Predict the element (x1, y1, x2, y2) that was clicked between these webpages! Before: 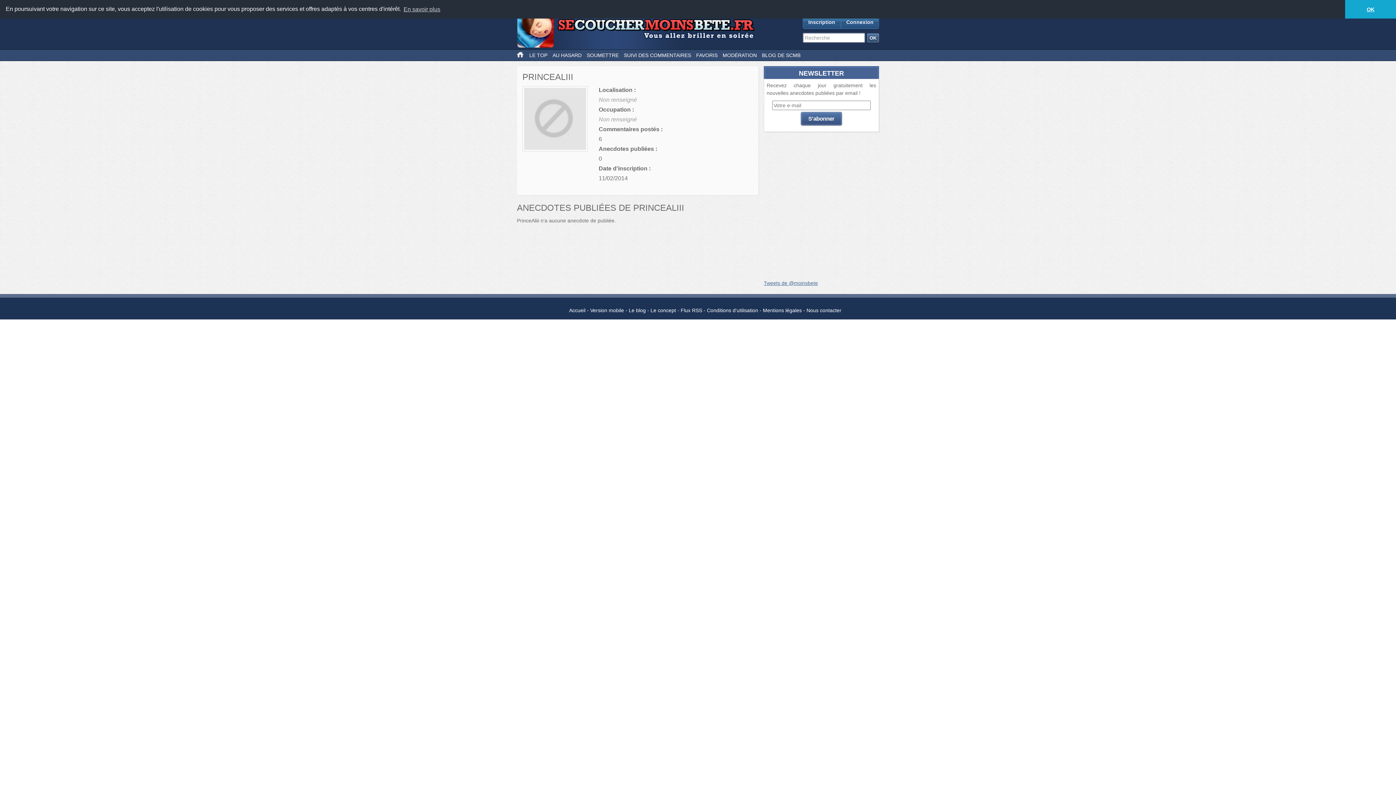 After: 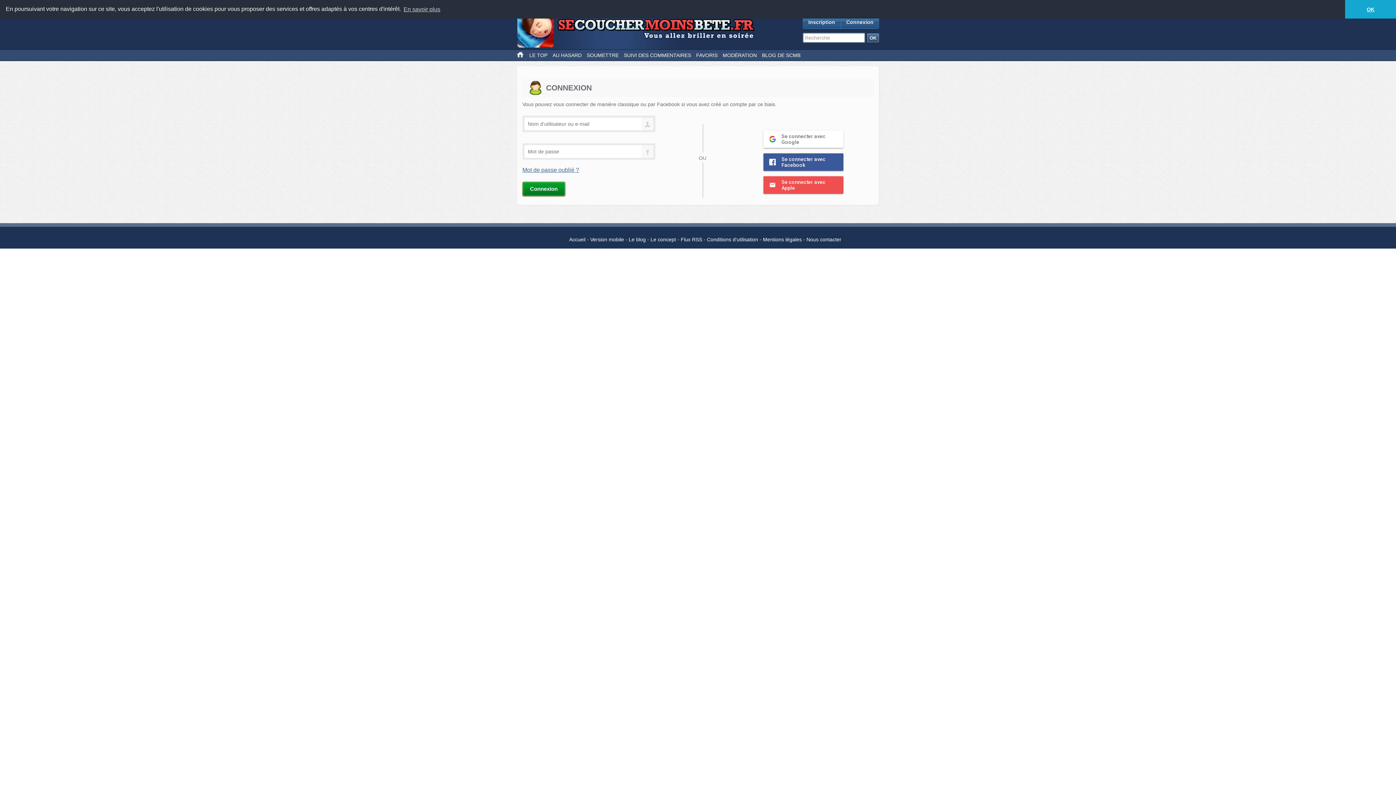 Action: bbox: (841, 15, 879, 29) label: Connexion